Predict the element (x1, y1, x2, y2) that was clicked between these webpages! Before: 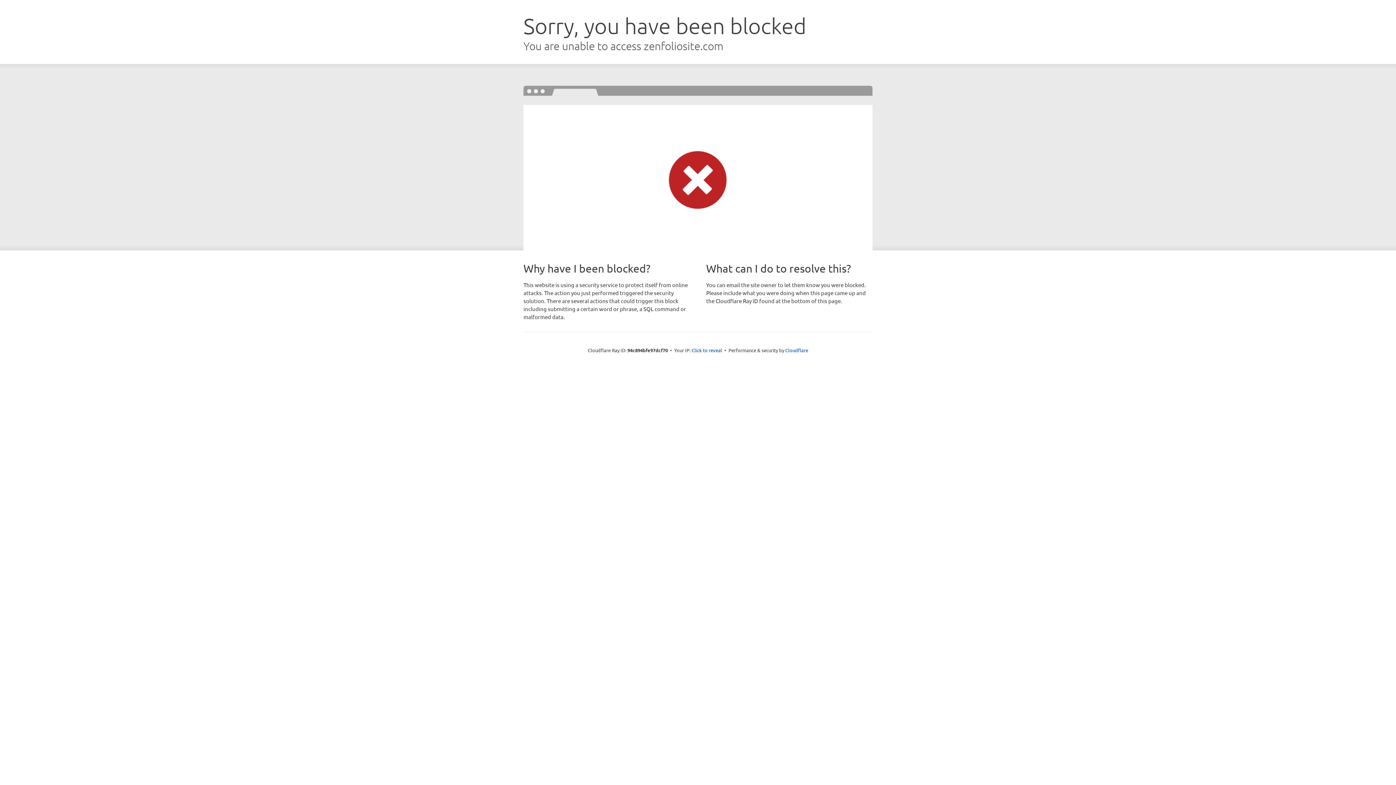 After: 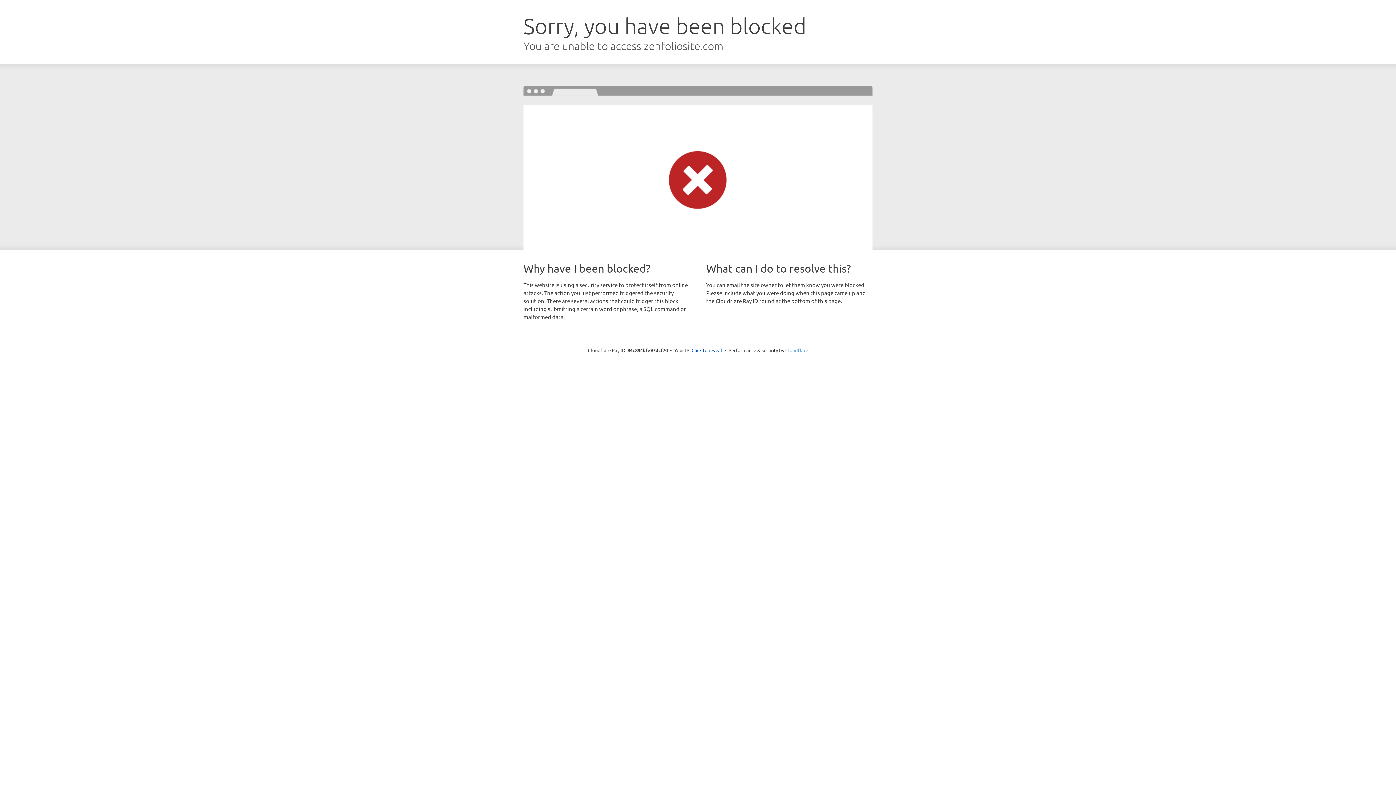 Action: label: Cloudflare bbox: (785, 347, 808, 353)